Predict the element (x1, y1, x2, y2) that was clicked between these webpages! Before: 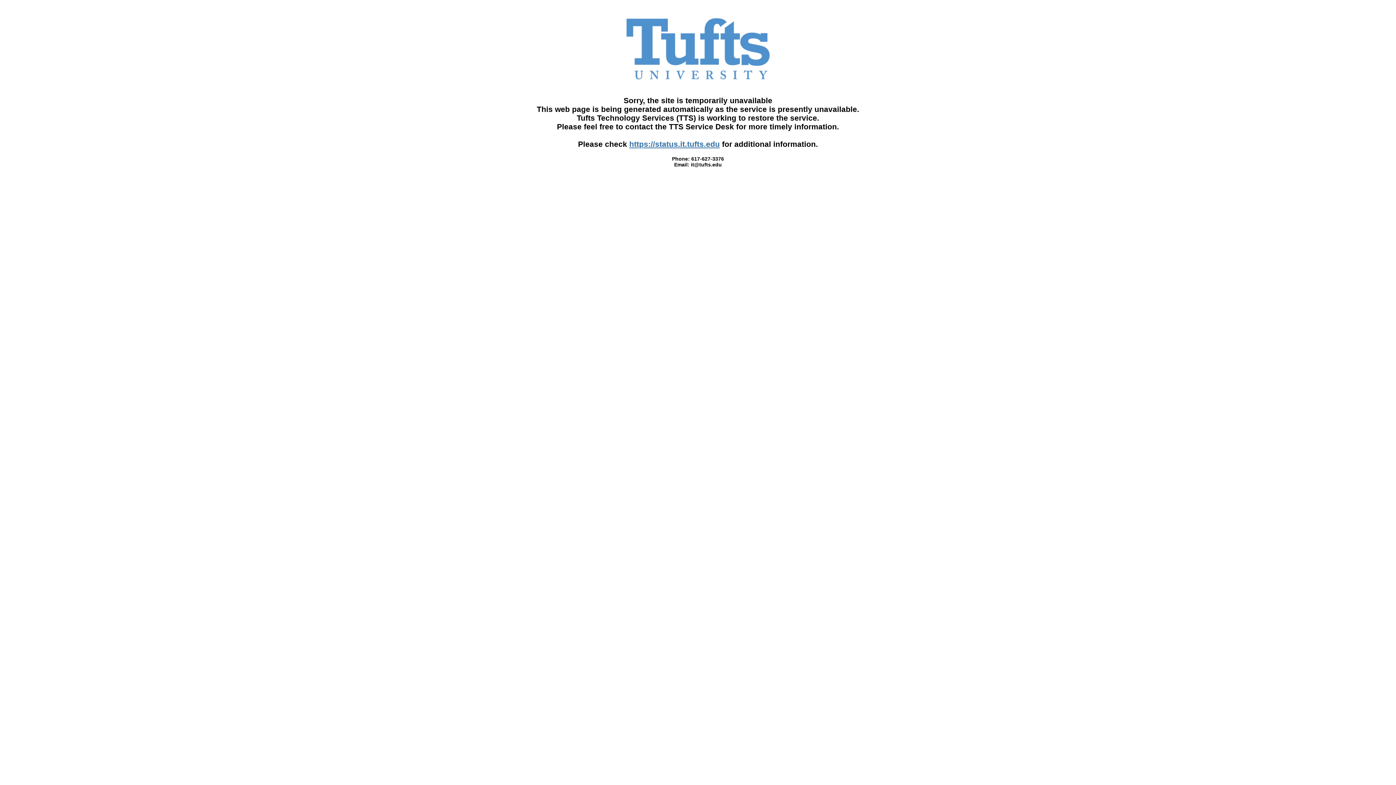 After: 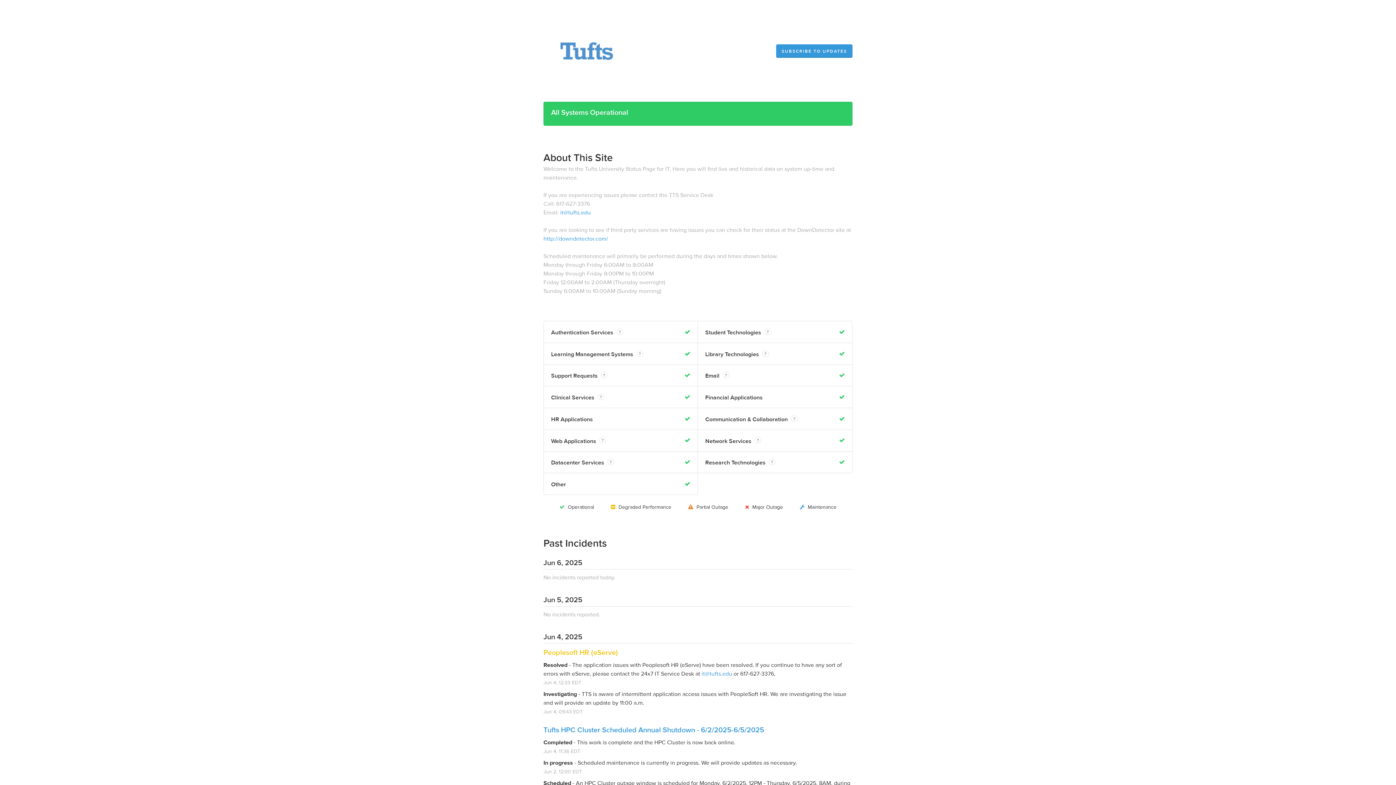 Action: label: https://status.it.tufts.edu bbox: (629, 140, 720, 148)